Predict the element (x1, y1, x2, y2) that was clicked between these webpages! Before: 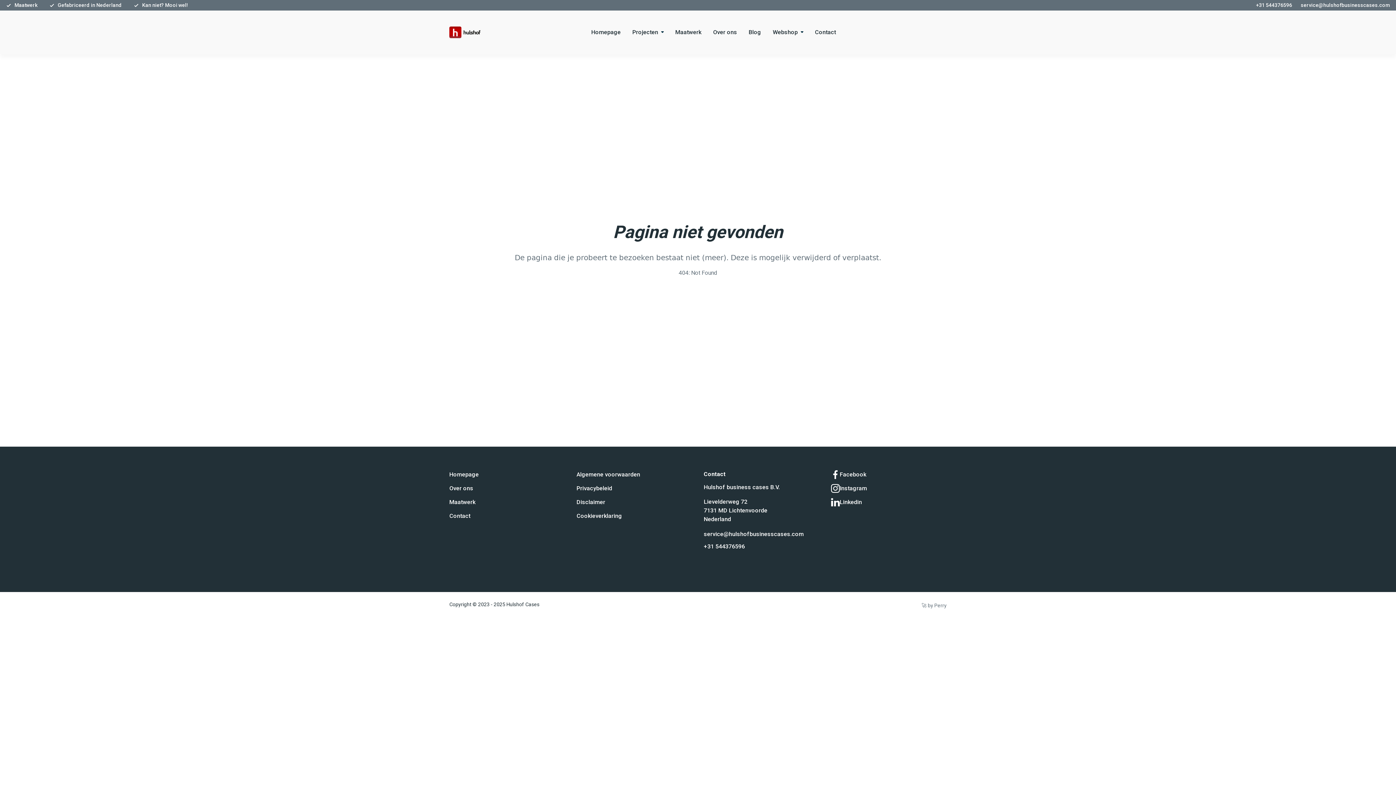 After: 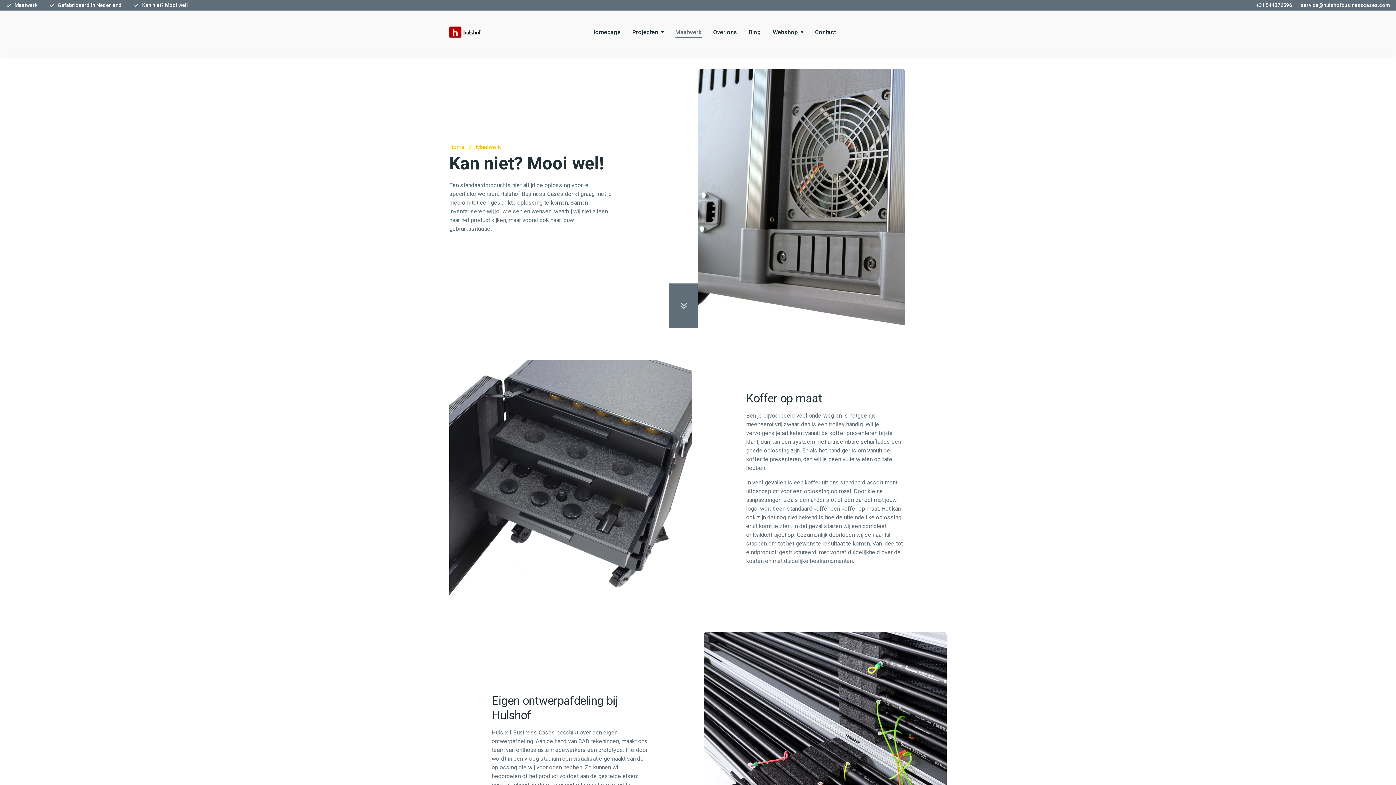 Action: label: Maatwerk bbox: (449, 498, 475, 505)